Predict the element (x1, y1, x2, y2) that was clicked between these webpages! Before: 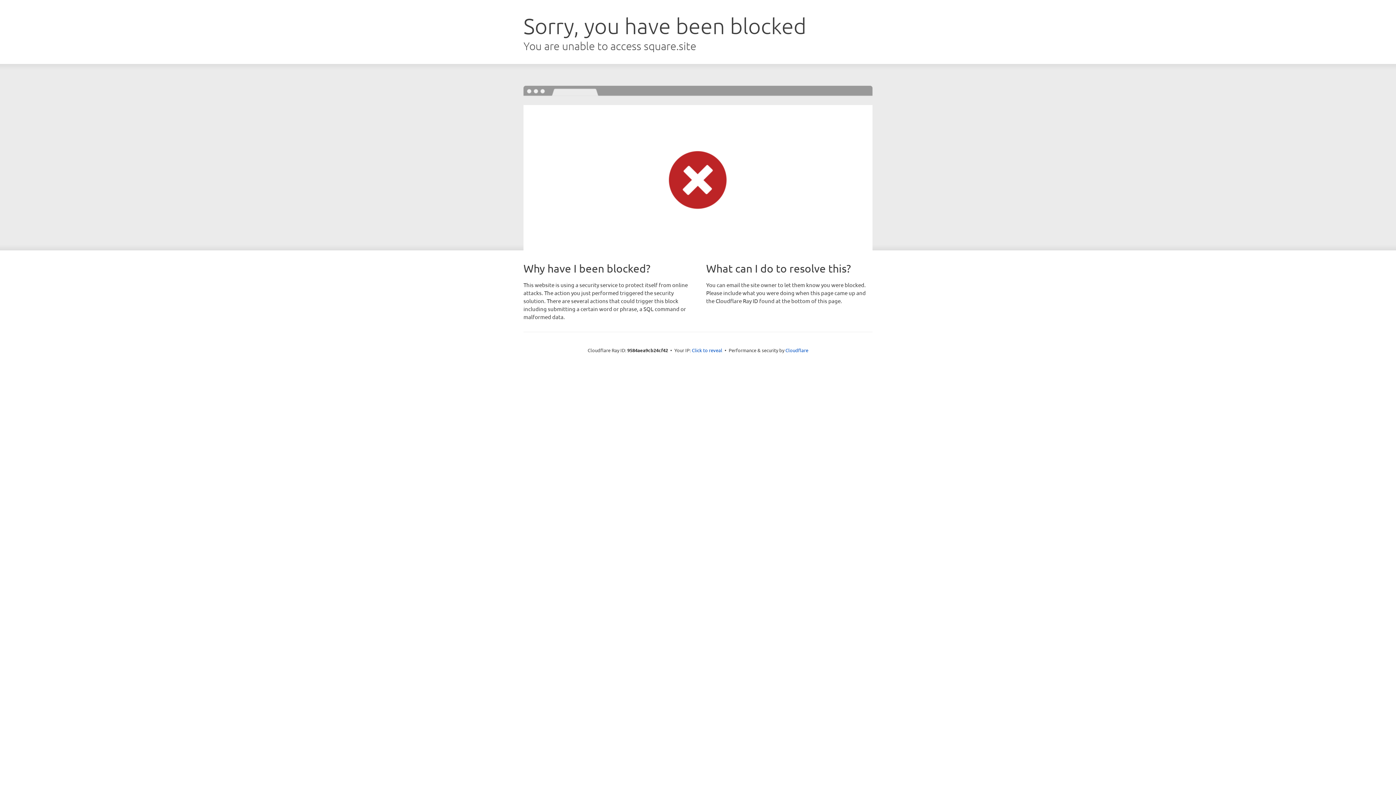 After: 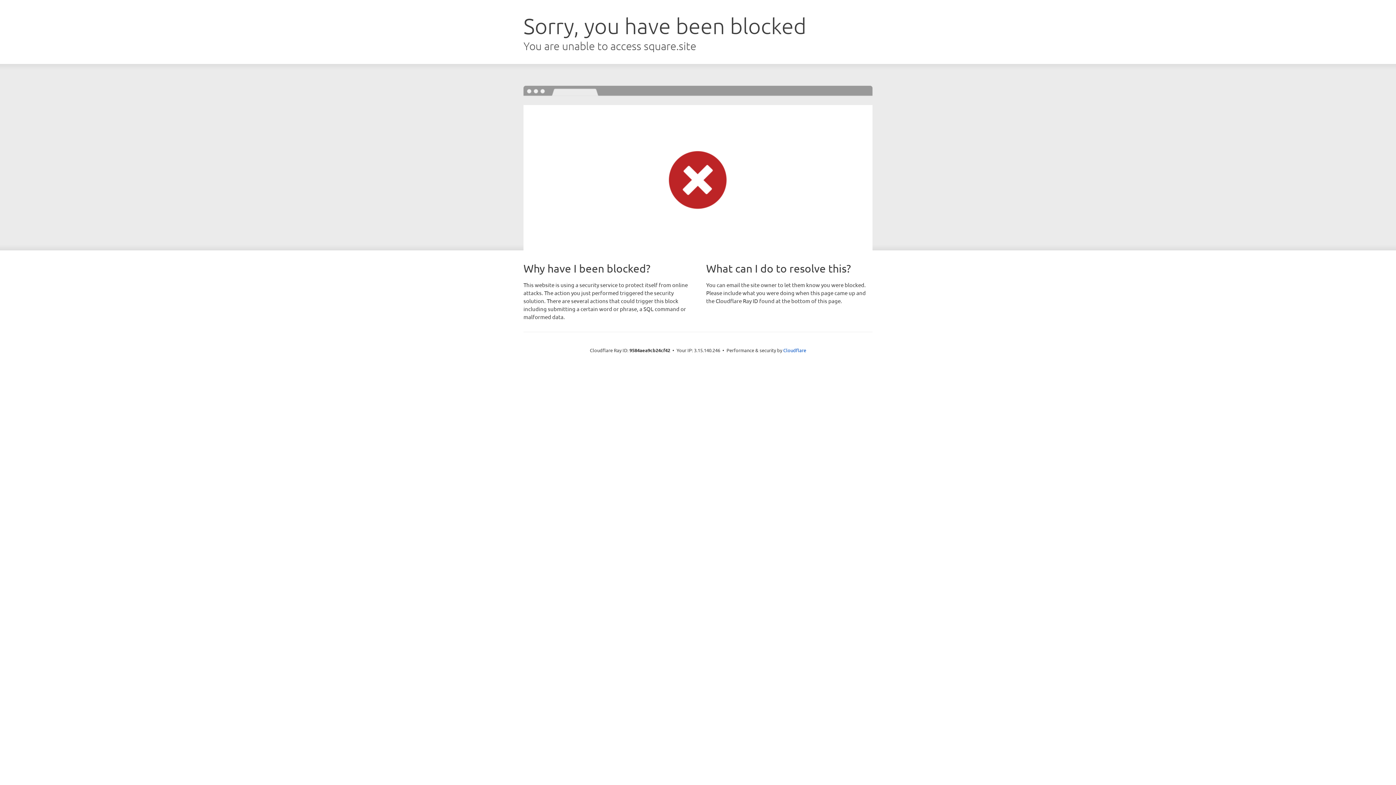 Action: bbox: (692, 346, 722, 353) label: Click to reveal